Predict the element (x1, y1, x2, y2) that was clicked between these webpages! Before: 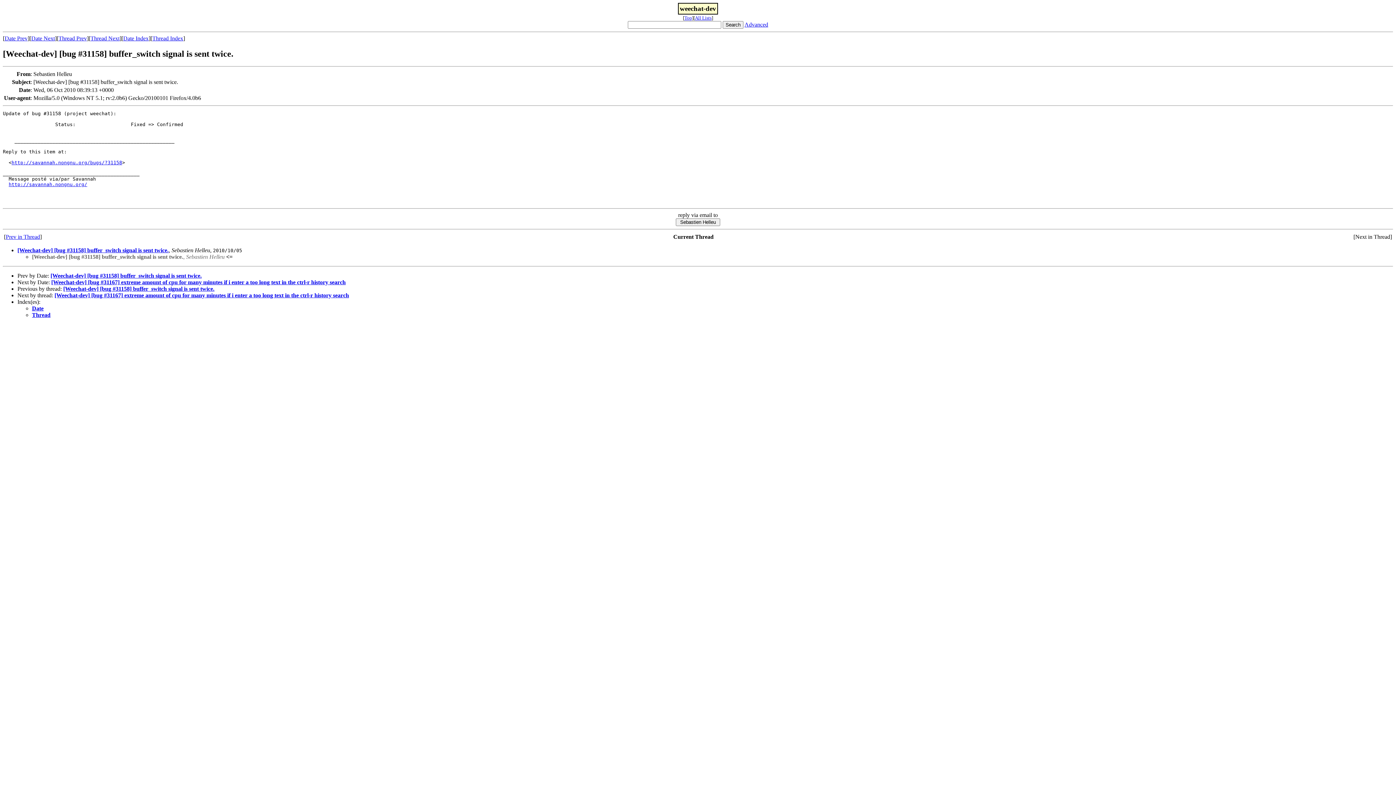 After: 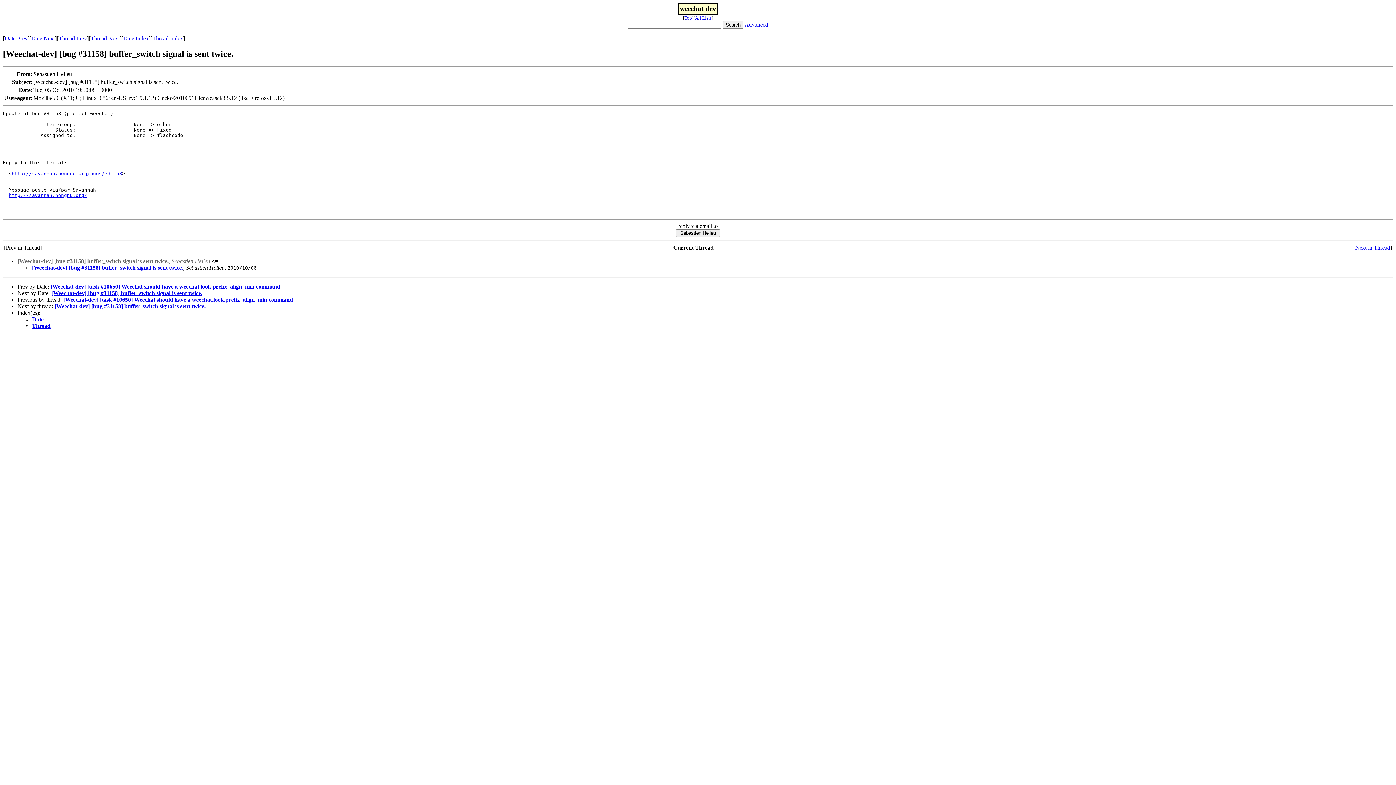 Action: bbox: (50, 272, 201, 278) label: [Weechat-dev] [bug #31158] buffer_switch signal is sent twice.